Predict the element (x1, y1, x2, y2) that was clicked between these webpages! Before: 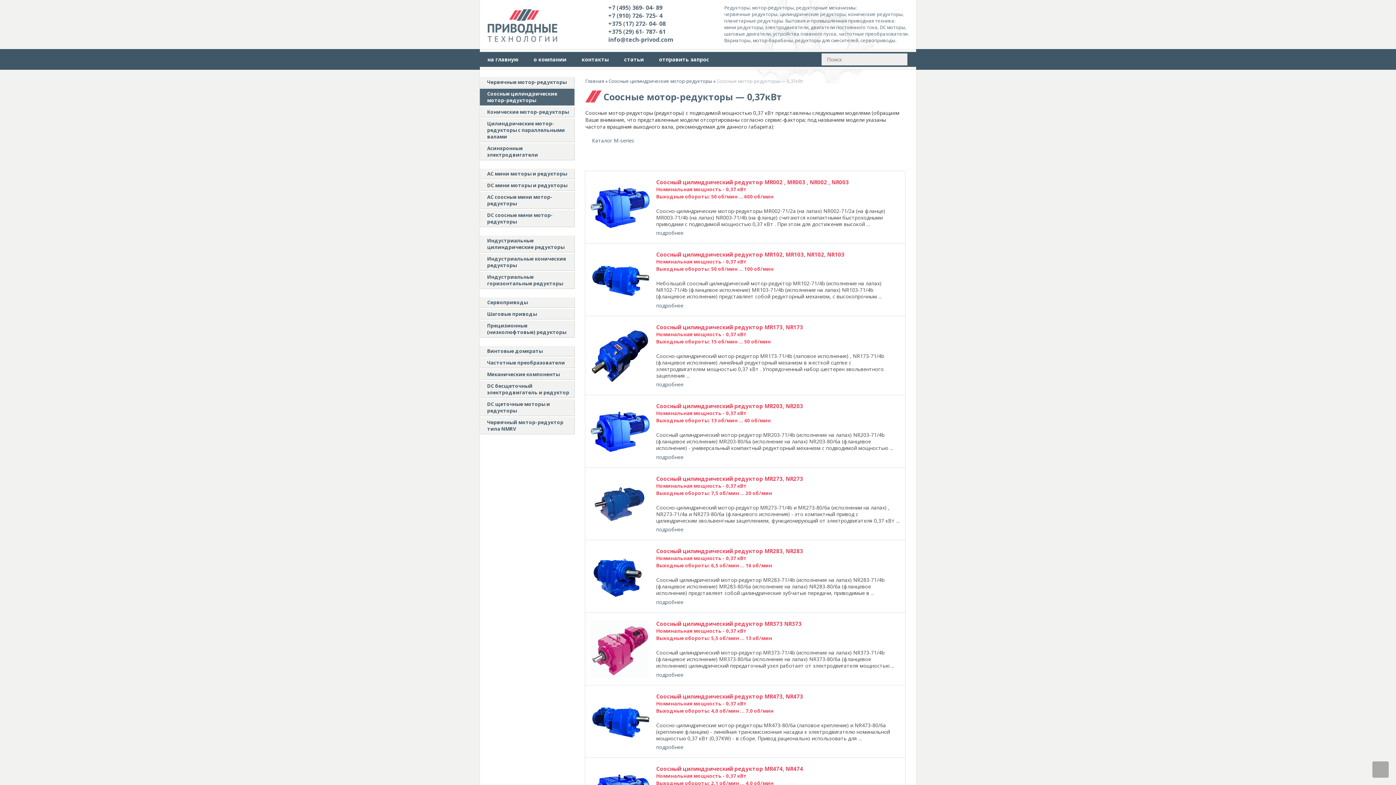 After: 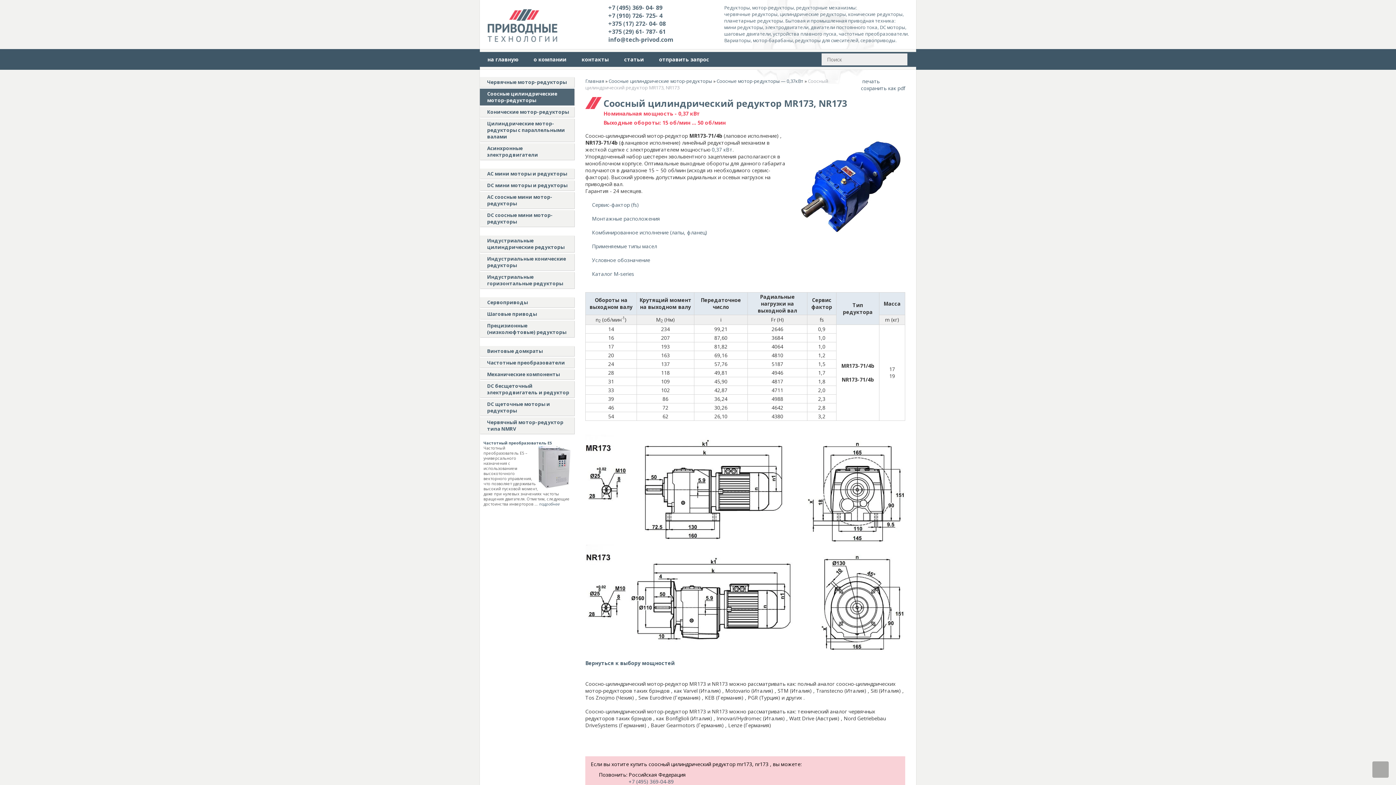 Action: bbox: (656, 381, 683, 388) label: подробнее